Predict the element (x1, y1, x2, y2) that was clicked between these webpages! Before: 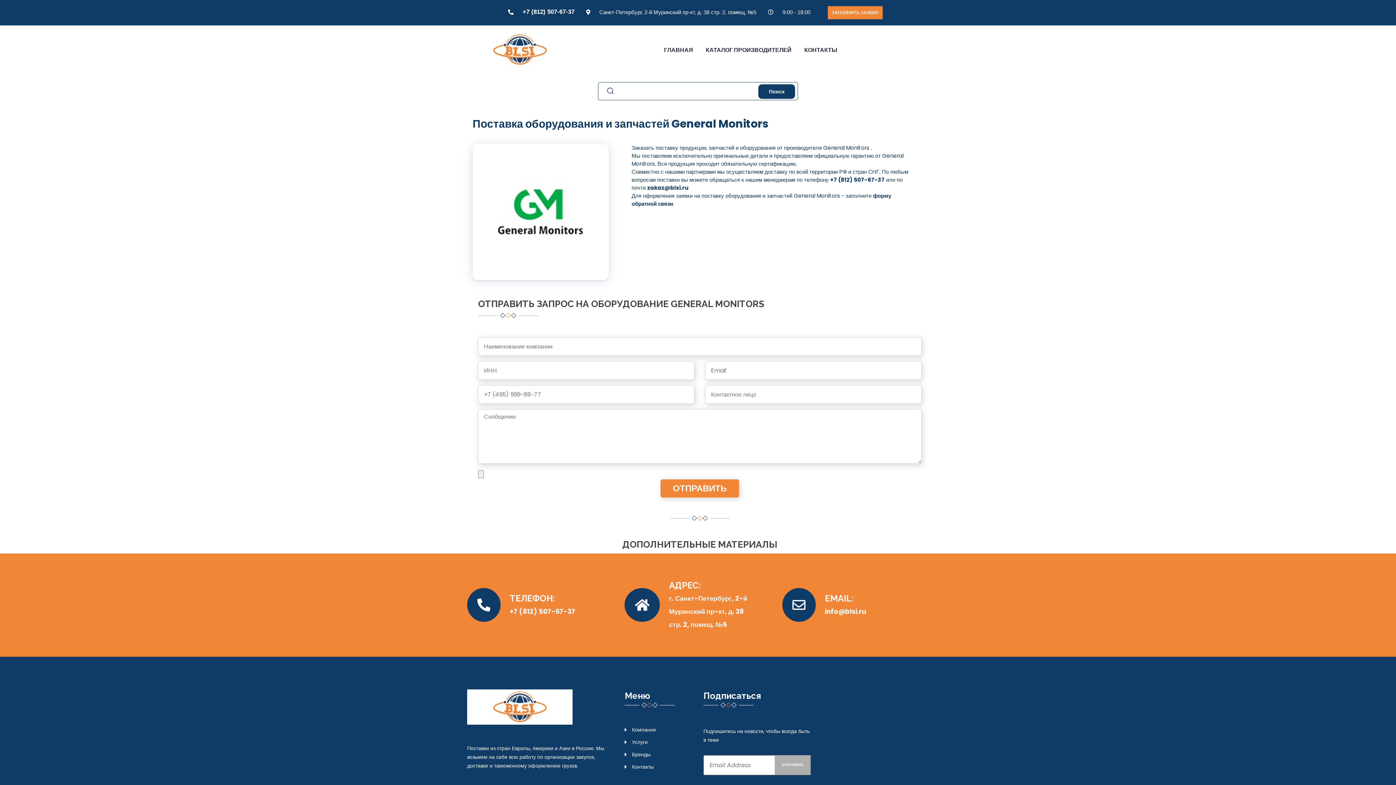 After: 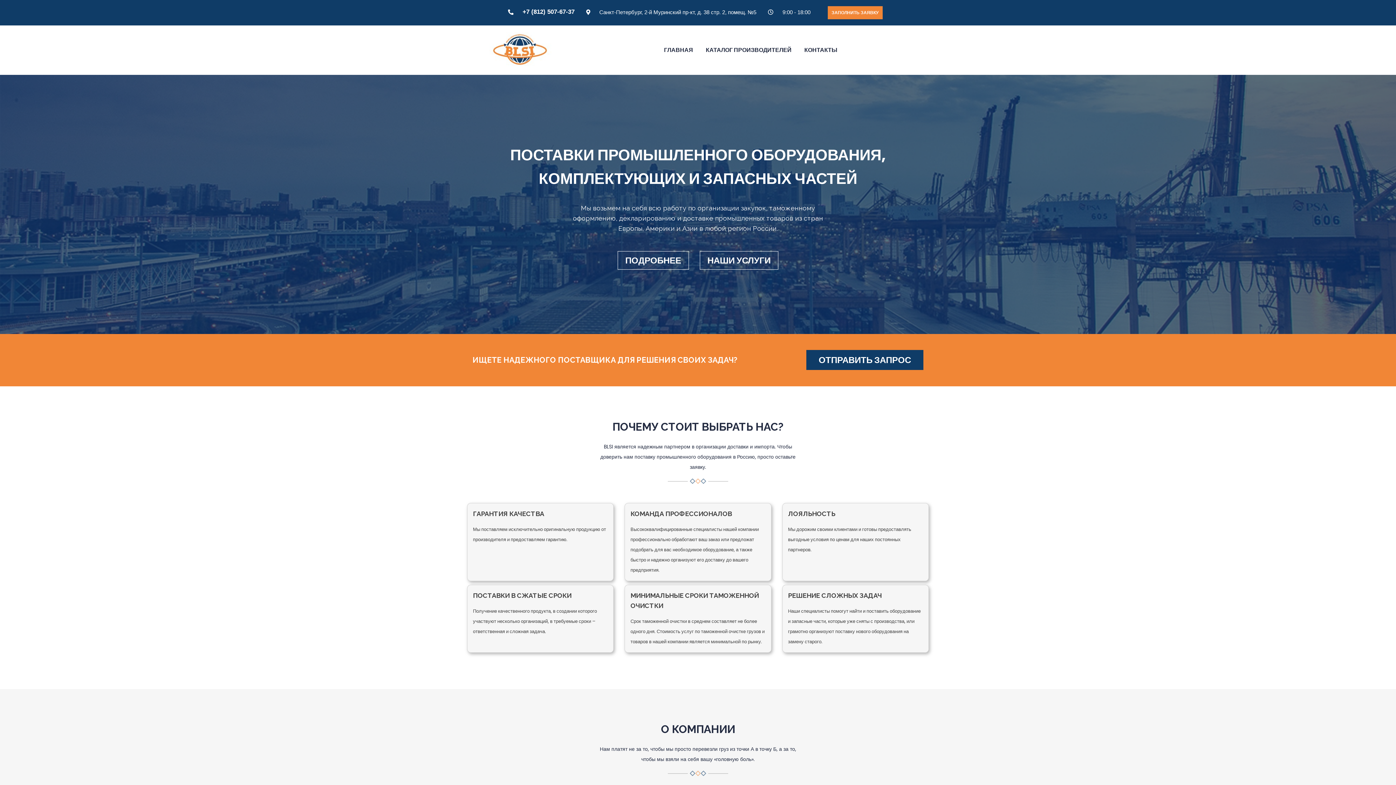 Action: bbox: (467, 719, 572, 726)